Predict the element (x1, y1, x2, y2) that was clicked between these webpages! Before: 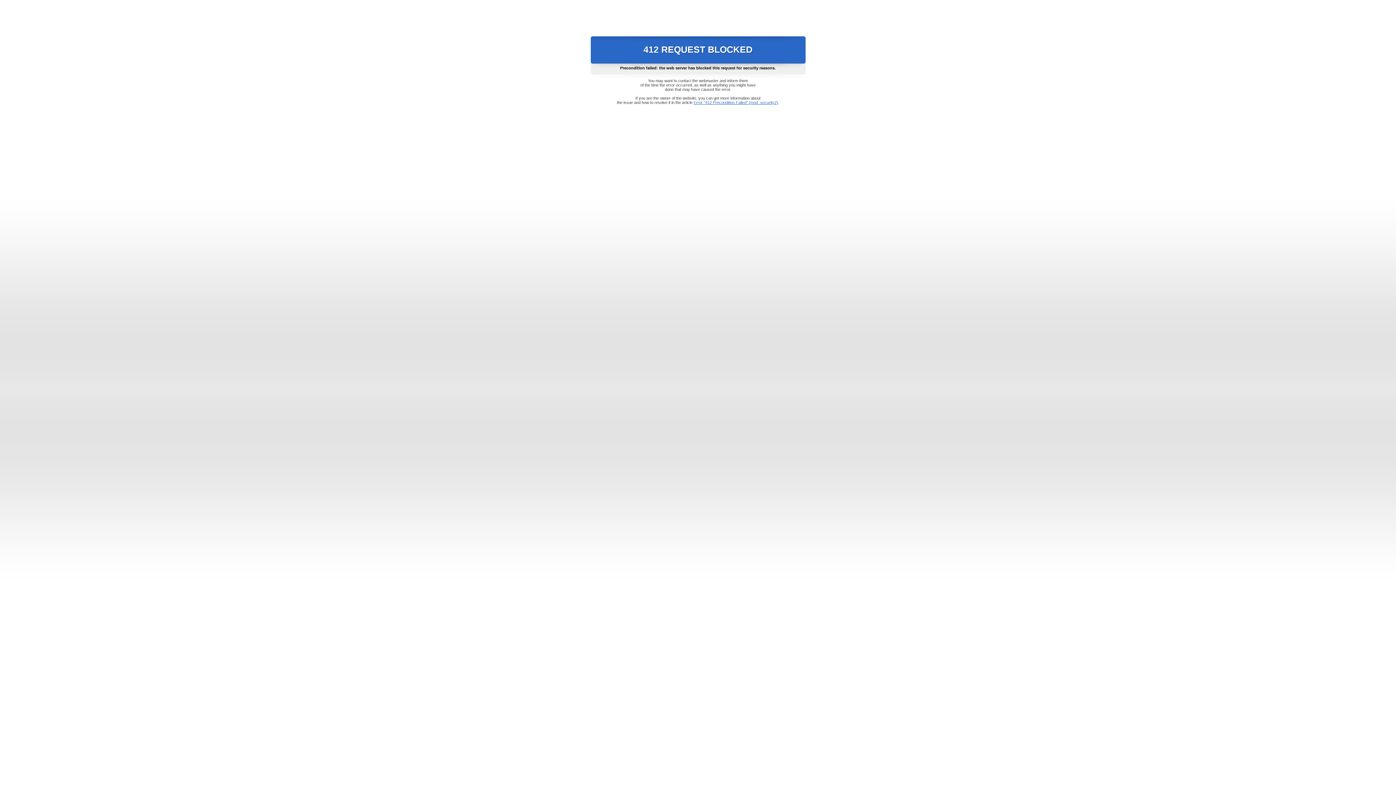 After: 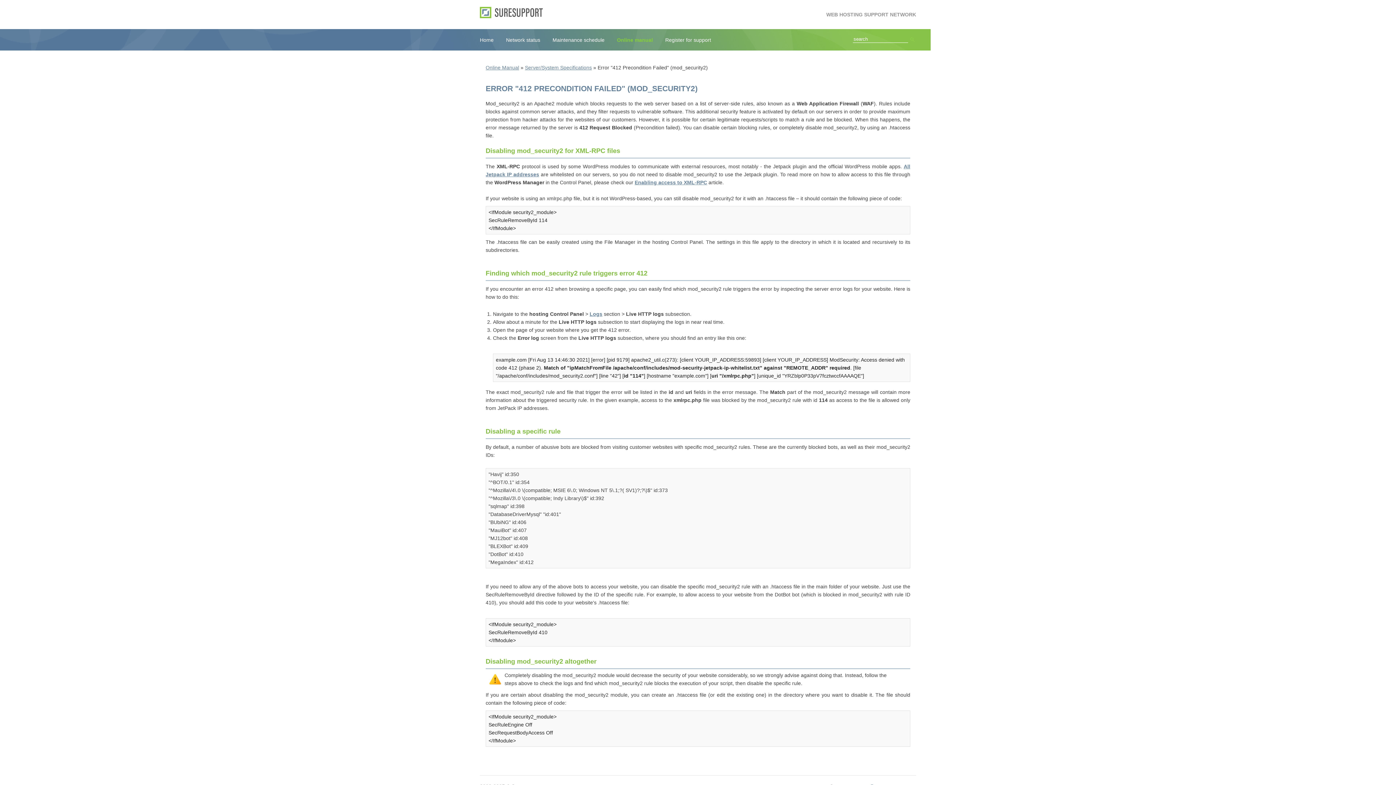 Action: bbox: (693, 100, 778, 104) label: Error "412 Precondition Failed" (mod_security2)